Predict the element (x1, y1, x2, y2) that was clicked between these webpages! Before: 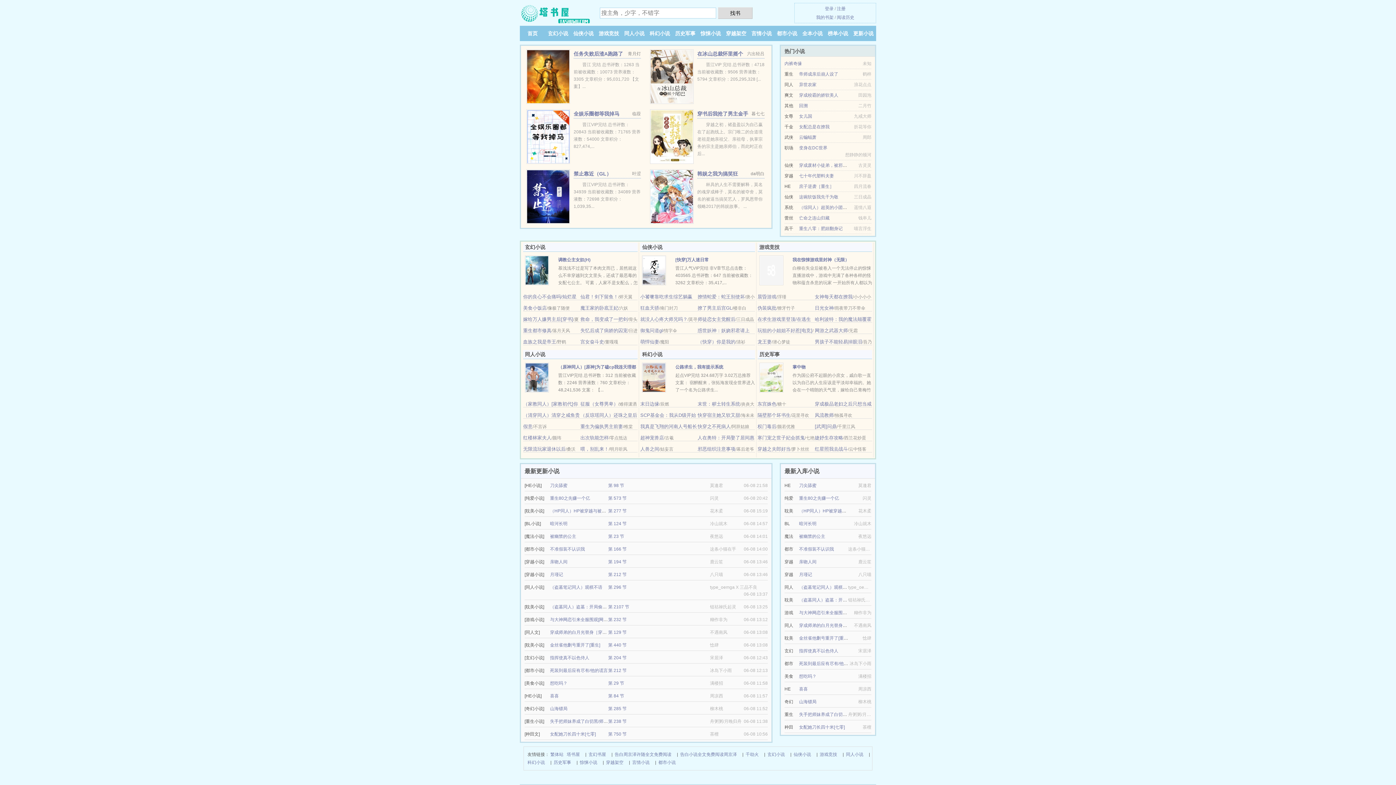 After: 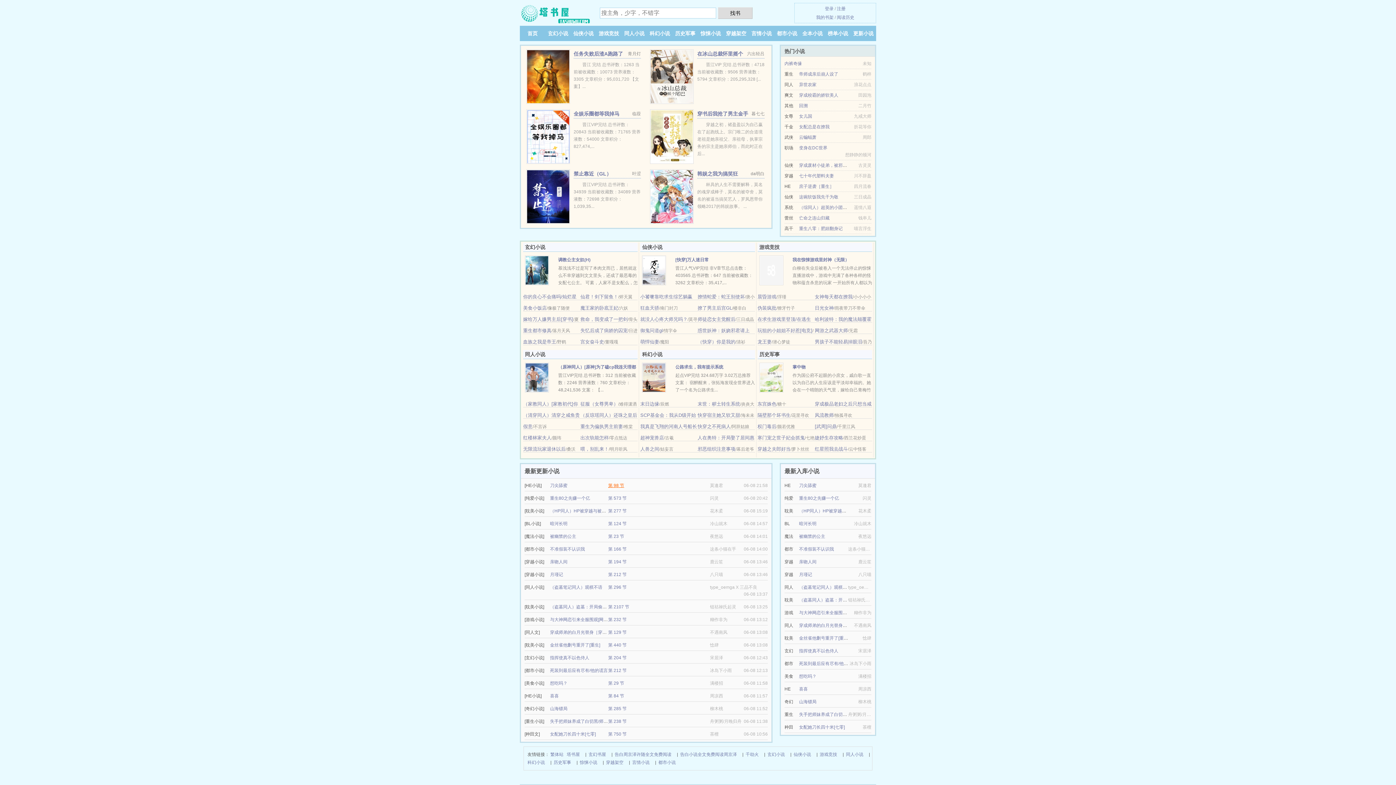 Action: bbox: (608, 483, 624, 488) label: 第 98 节